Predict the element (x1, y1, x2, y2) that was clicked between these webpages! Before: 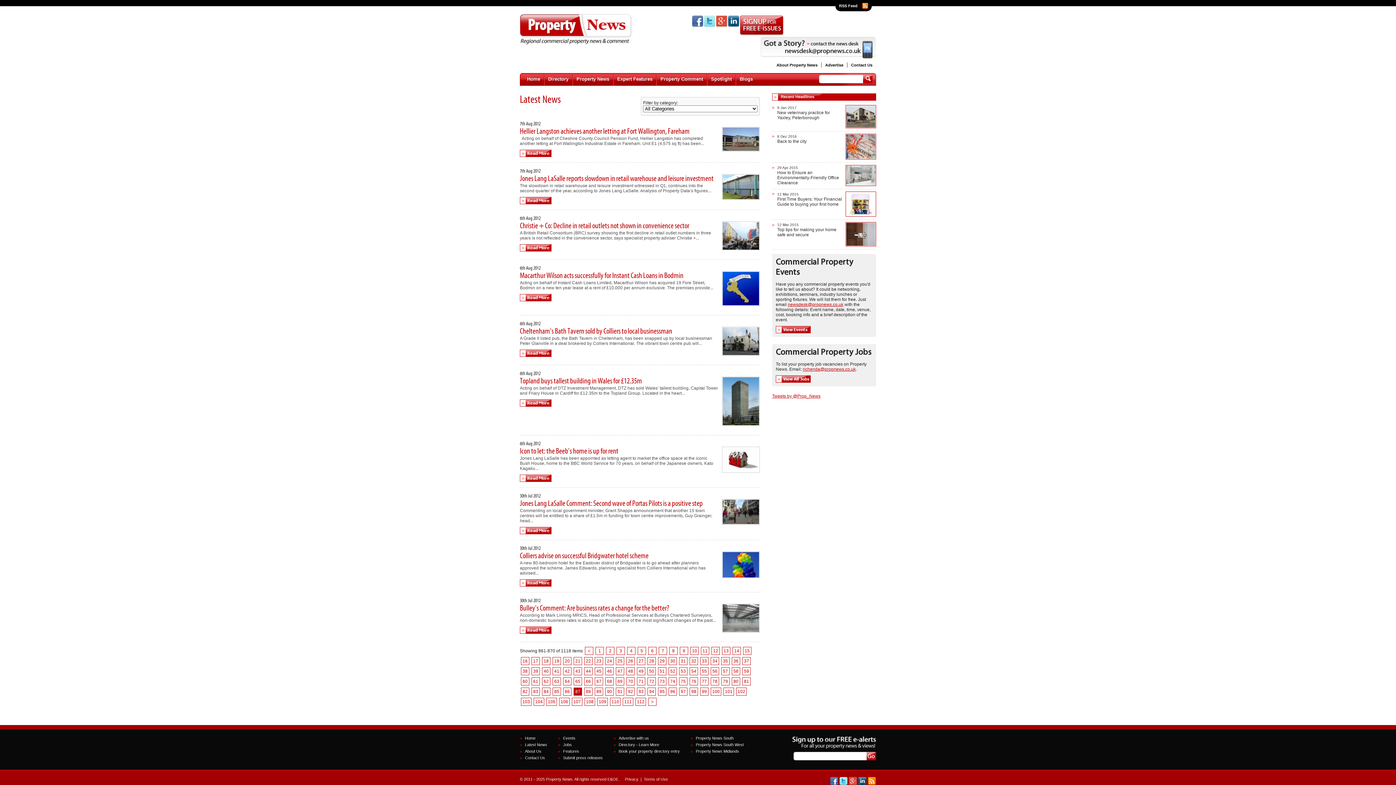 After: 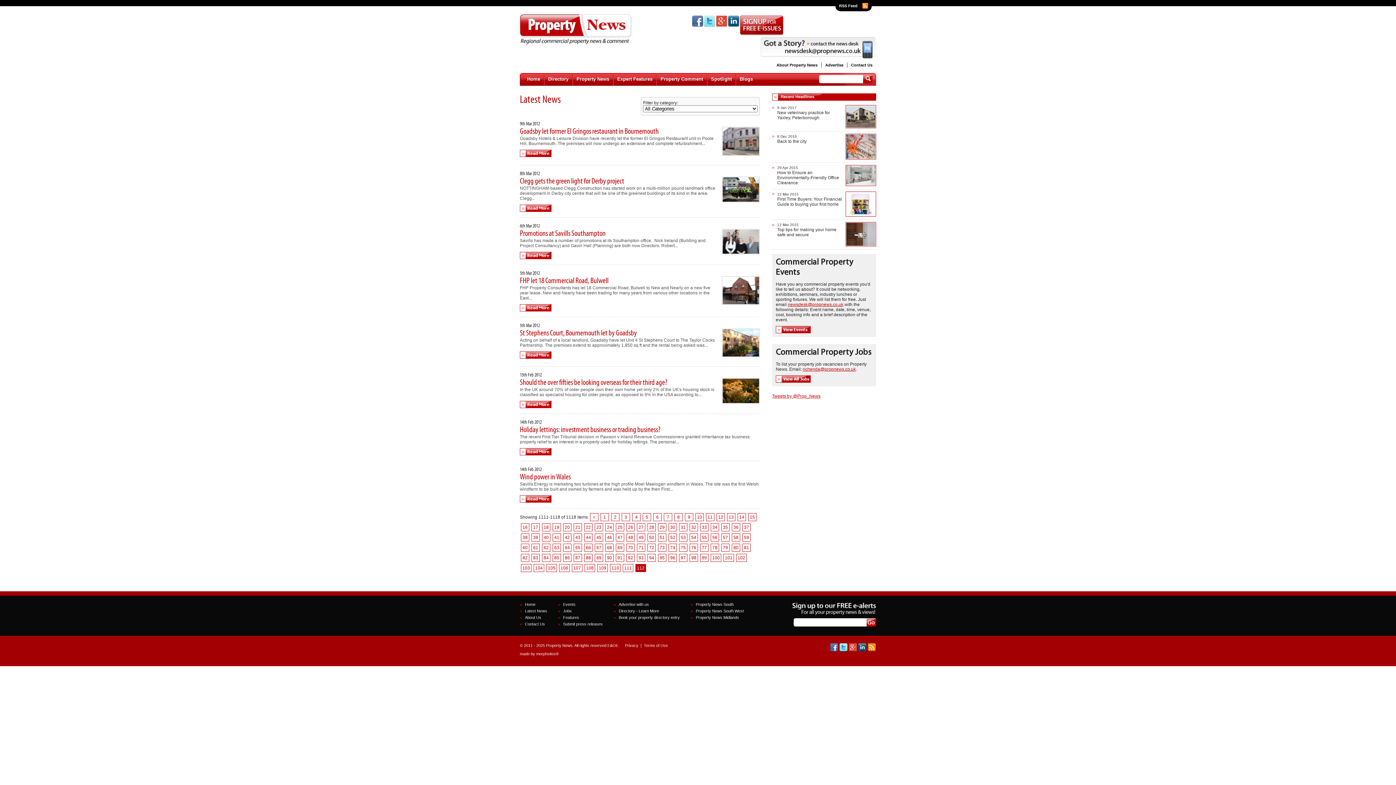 Action: bbox: (635, 698, 646, 706) label: 112